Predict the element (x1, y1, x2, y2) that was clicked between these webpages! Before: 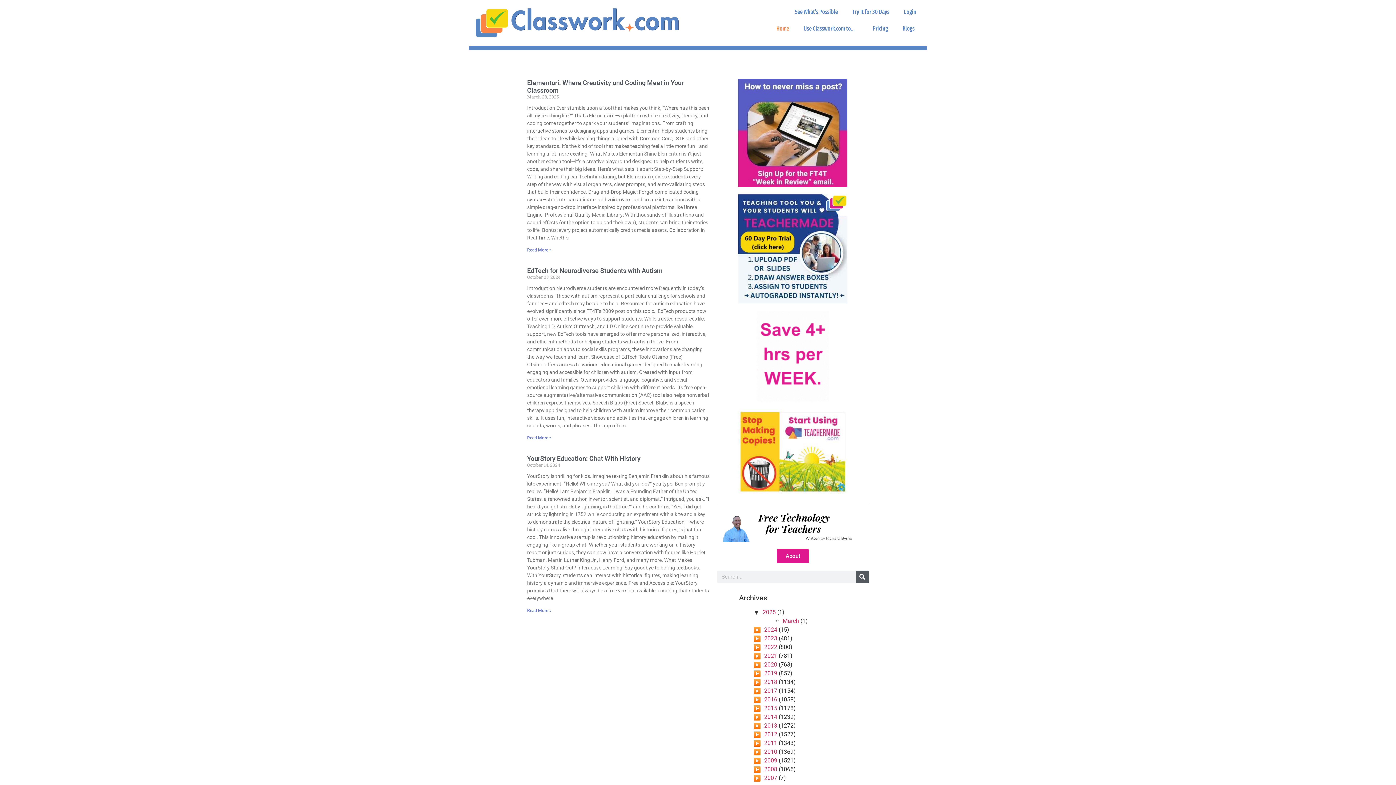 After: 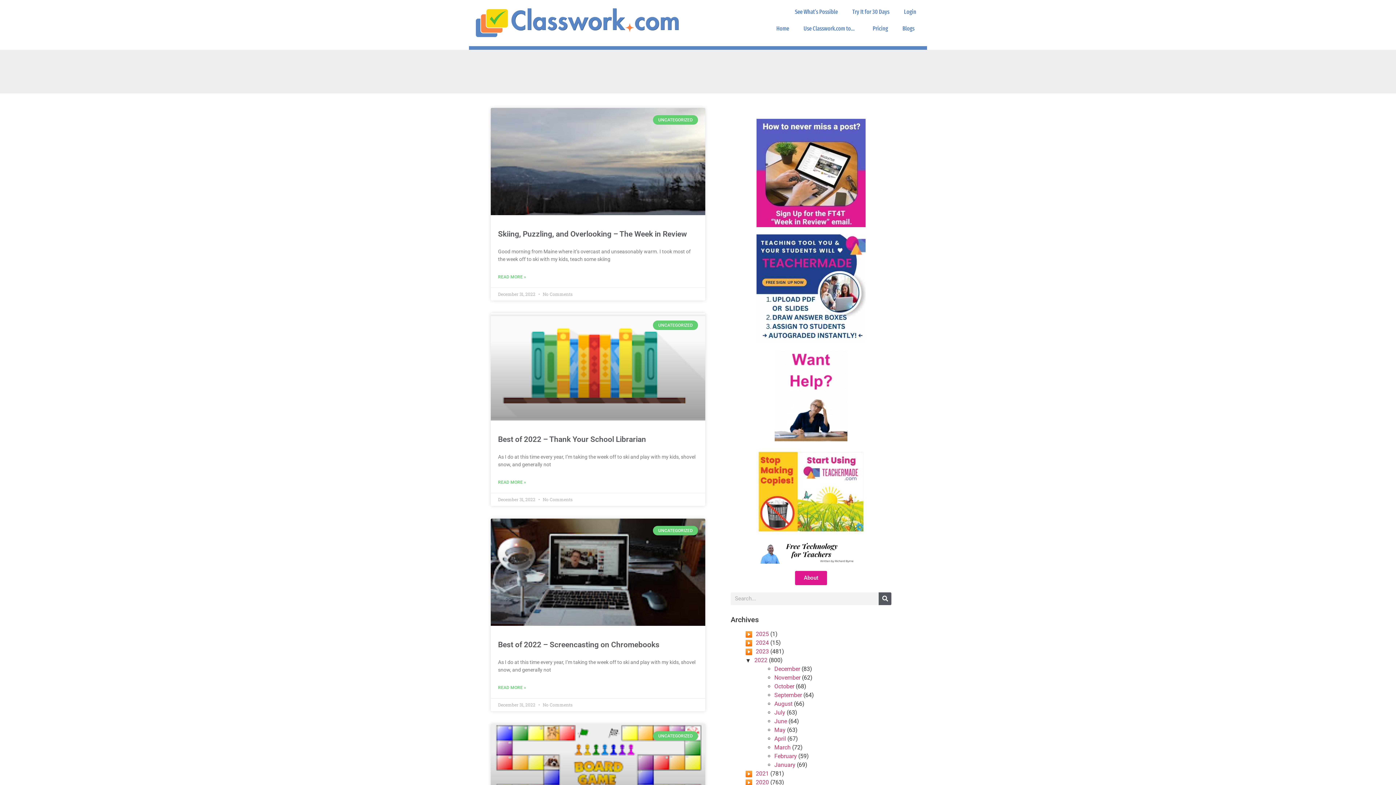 Action: bbox: (764, 643, 777, 650) label: 2022